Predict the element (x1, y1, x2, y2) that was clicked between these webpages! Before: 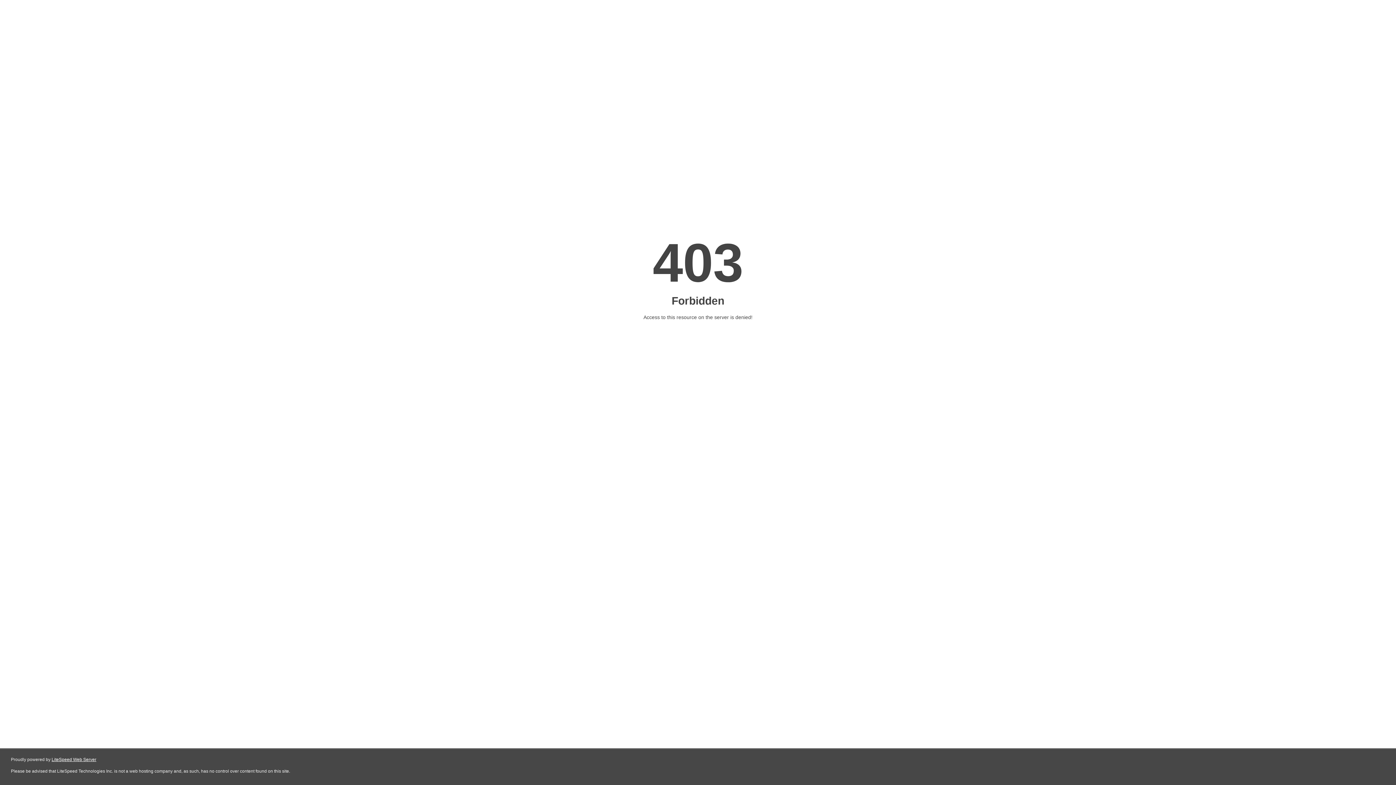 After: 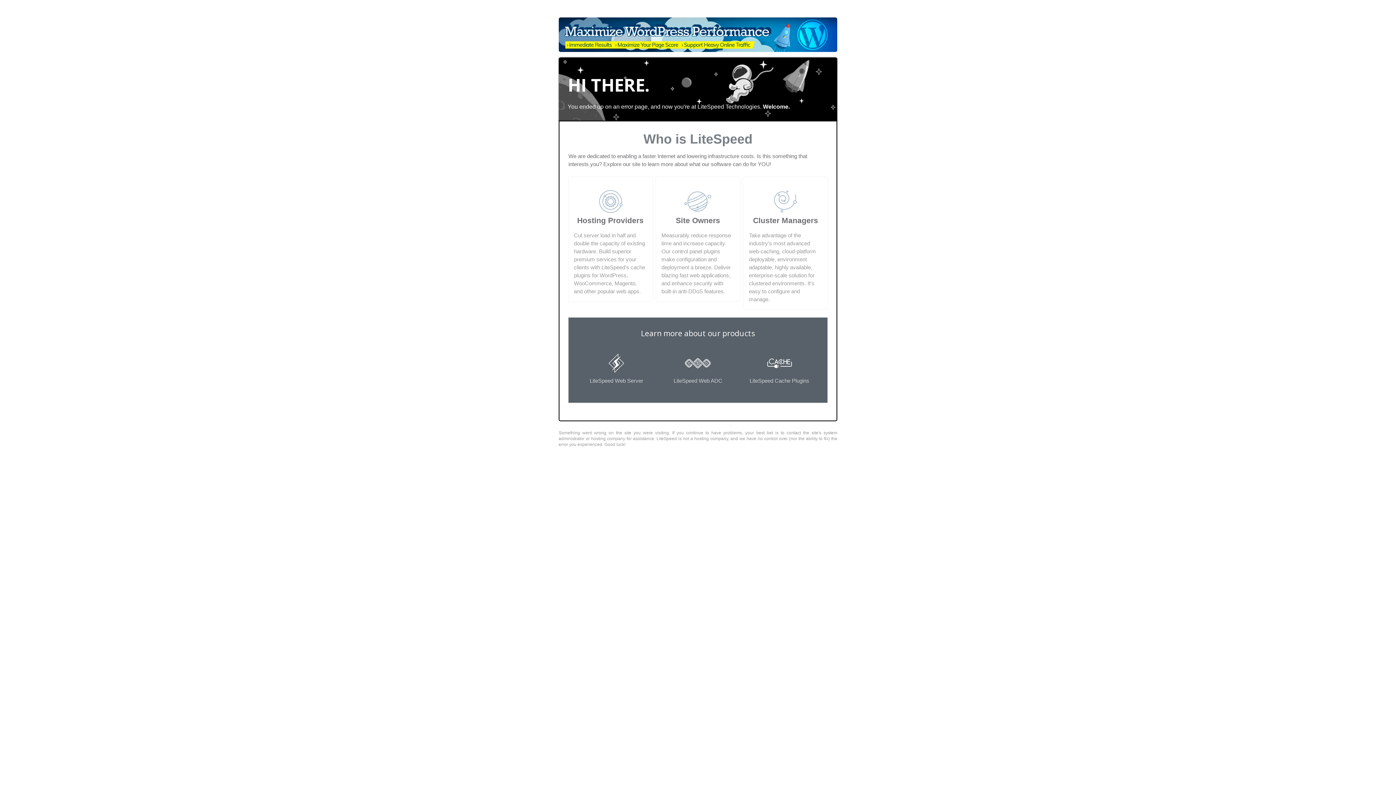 Action: label: LiteSpeed Web Server bbox: (51, 757, 96, 762)